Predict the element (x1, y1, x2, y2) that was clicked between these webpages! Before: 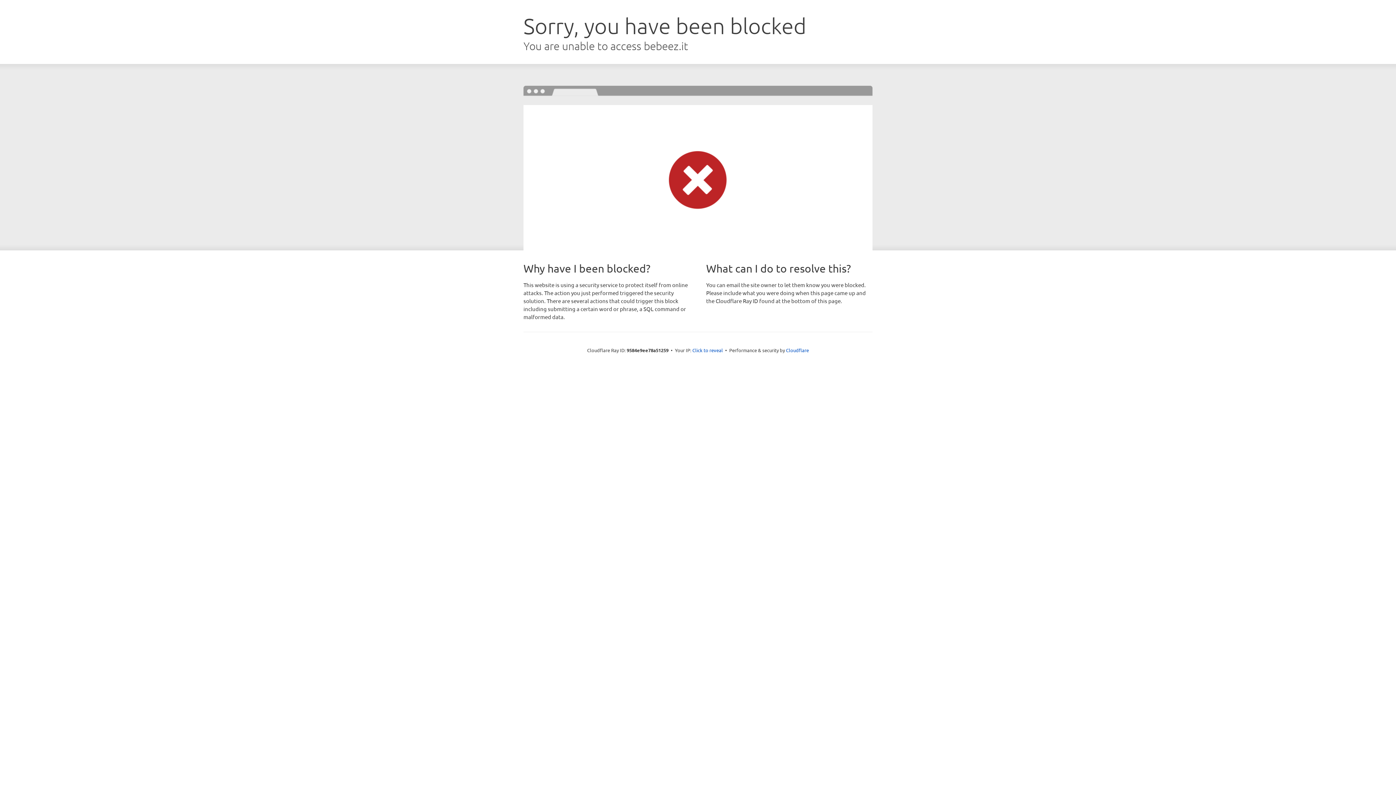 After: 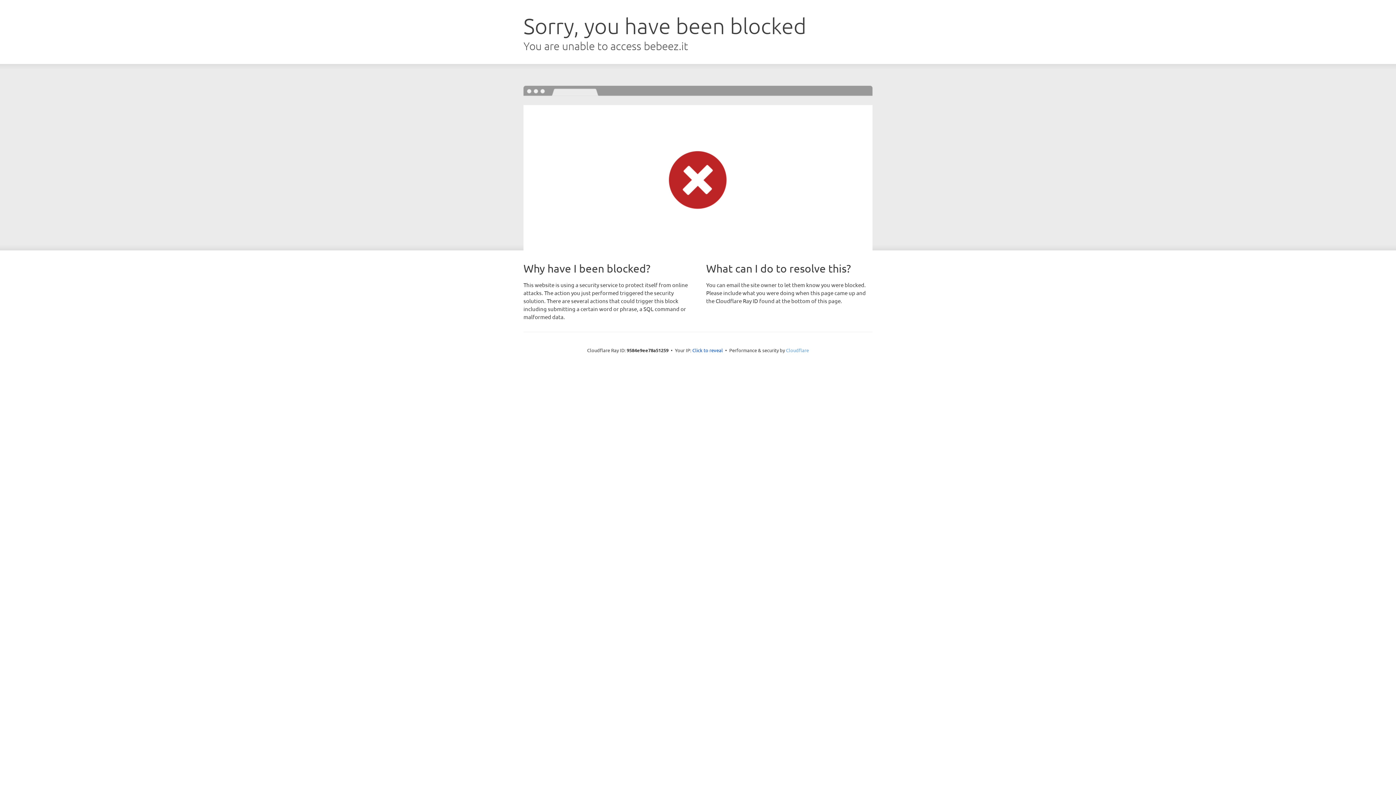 Action: label: Cloudflare bbox: (786, 347, 809, 353)